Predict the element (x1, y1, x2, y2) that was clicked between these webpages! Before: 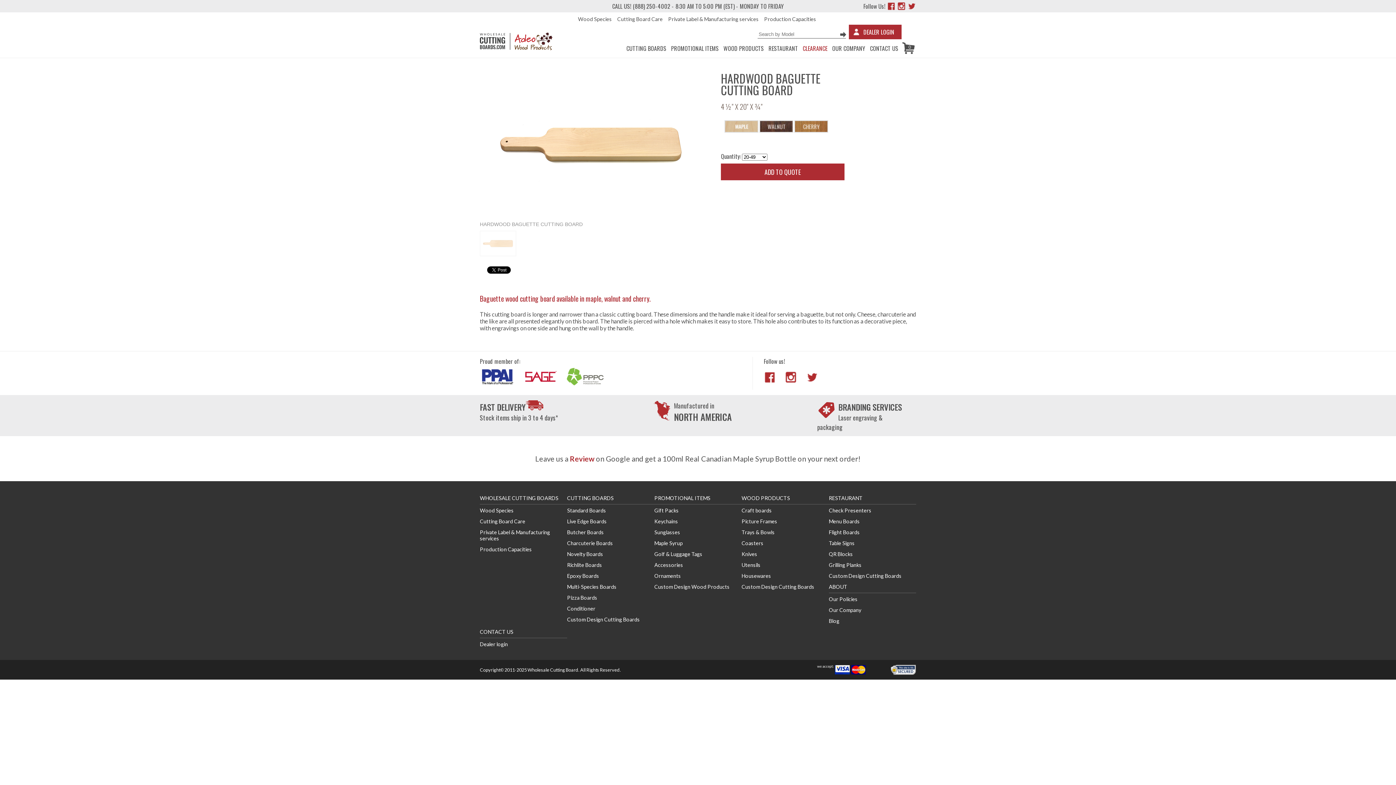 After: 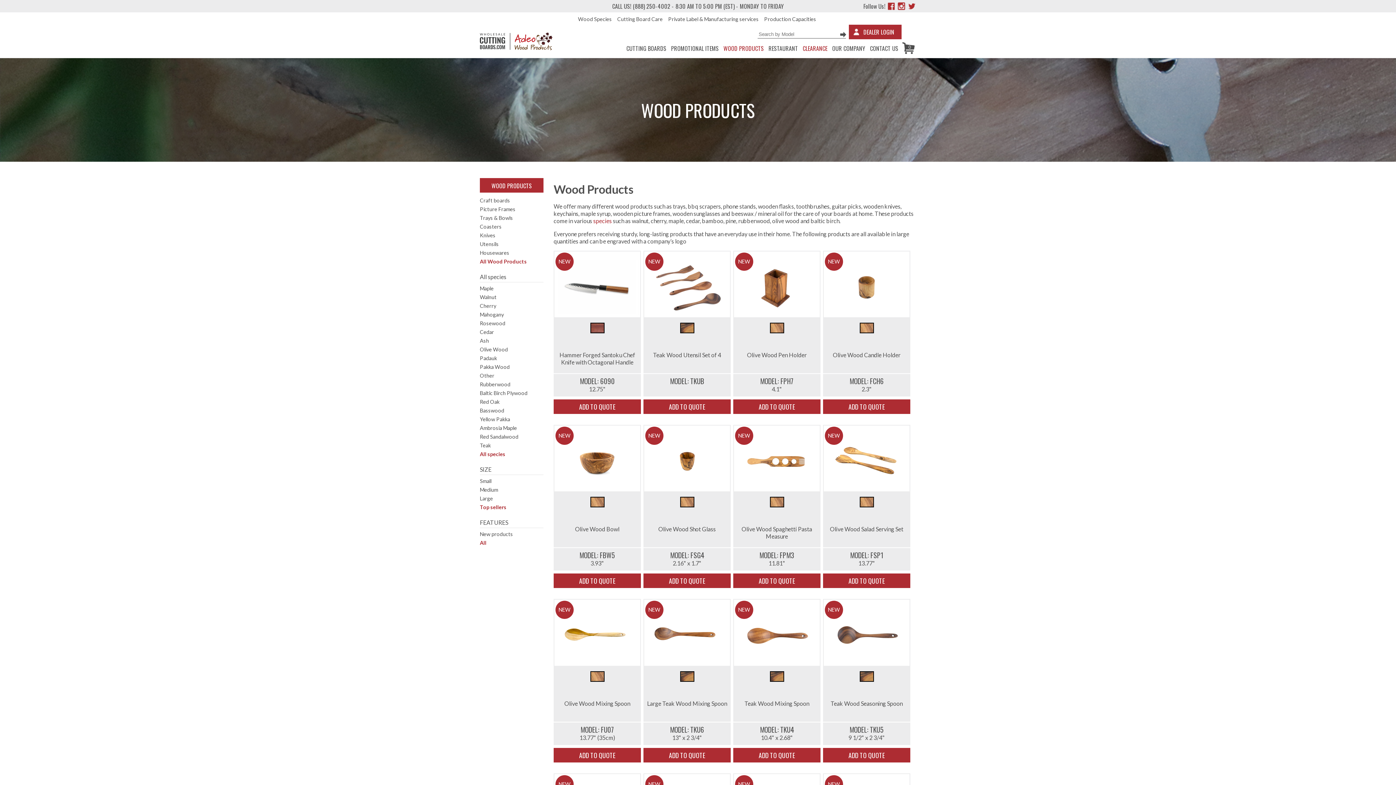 Action: label: WOOD PRODUCTS bbox: (741, 492, 790, 504)